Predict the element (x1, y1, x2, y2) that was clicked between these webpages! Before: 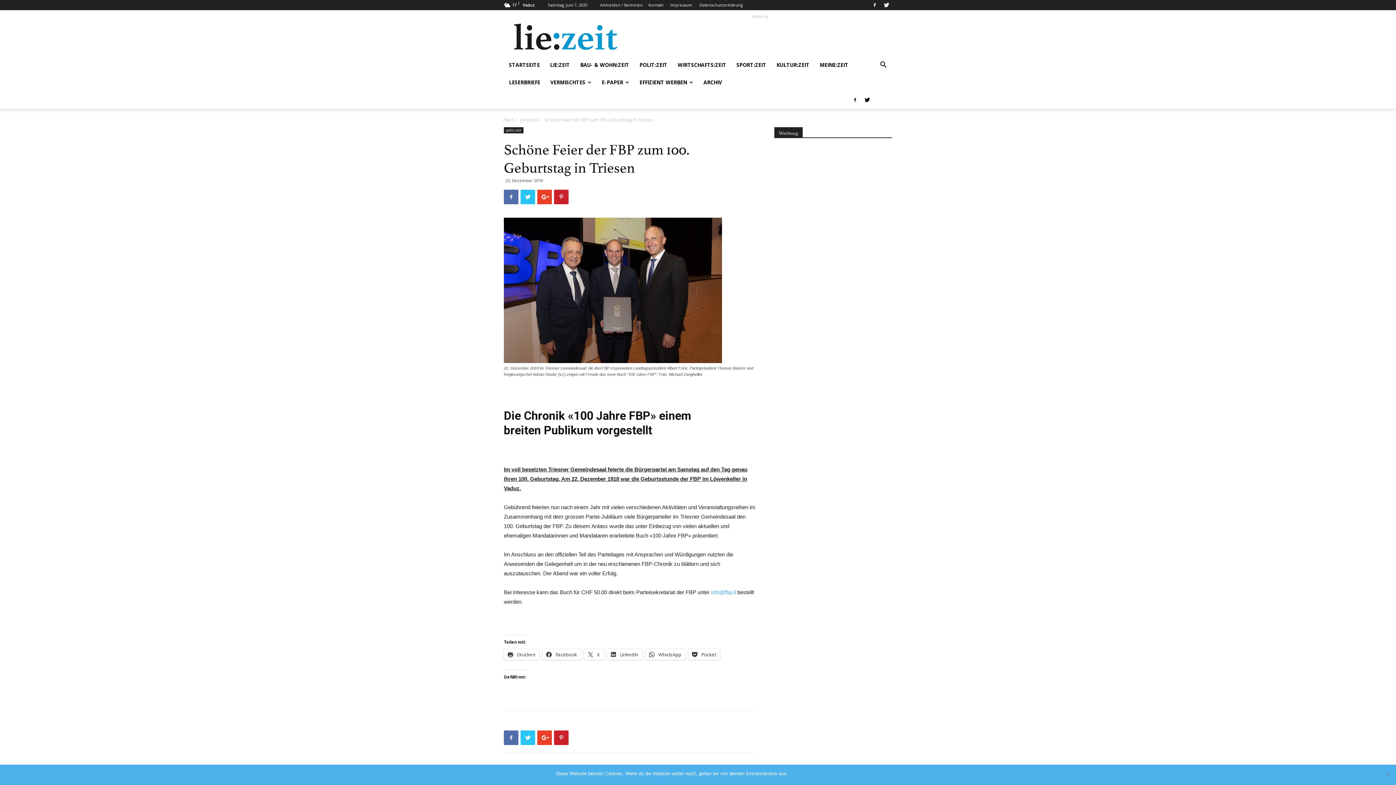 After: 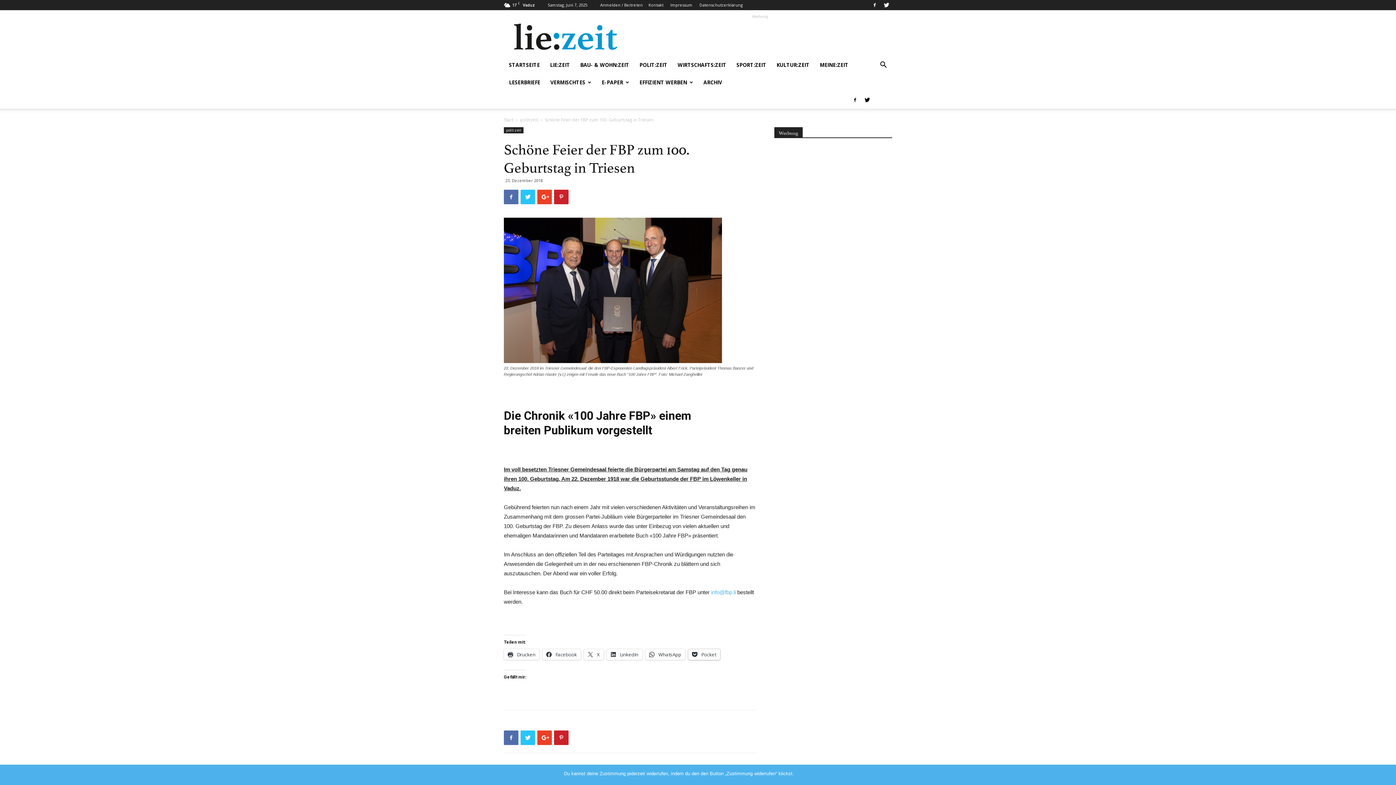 Action: bbox: (688, 649, 720, 660) label:  Pocket